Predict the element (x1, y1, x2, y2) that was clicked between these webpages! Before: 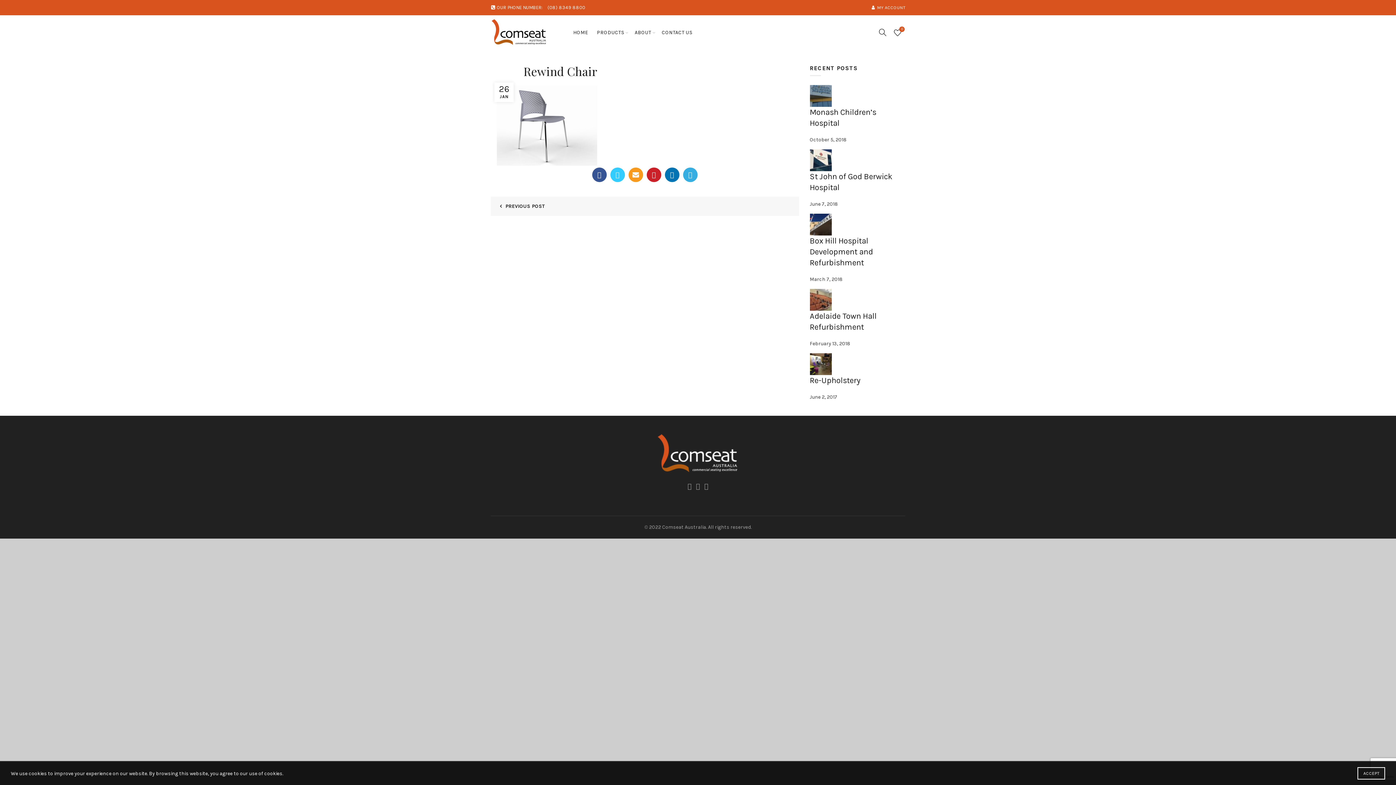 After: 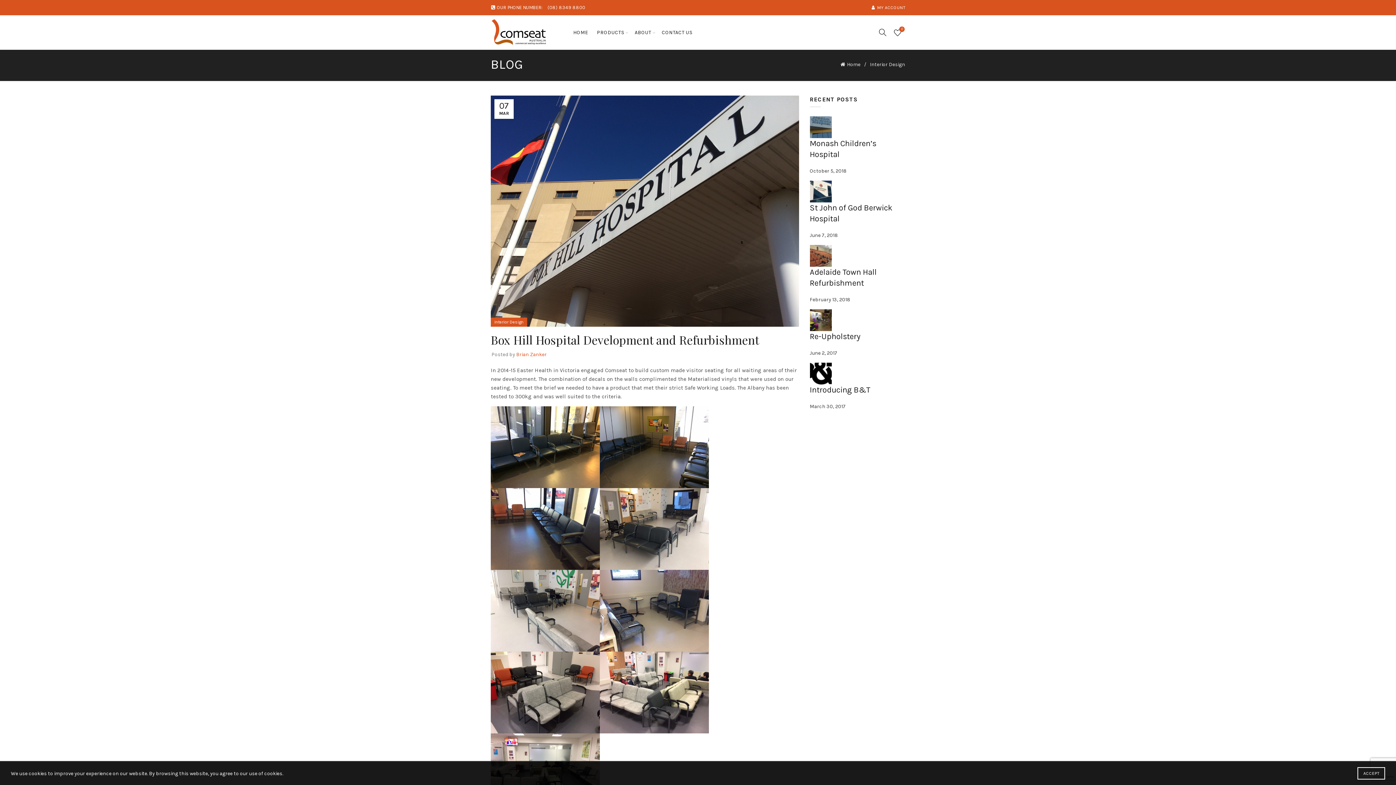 Action: label: Box Hill Hospital Development and Refurbishment bbox: (810, 236, 873, 267)